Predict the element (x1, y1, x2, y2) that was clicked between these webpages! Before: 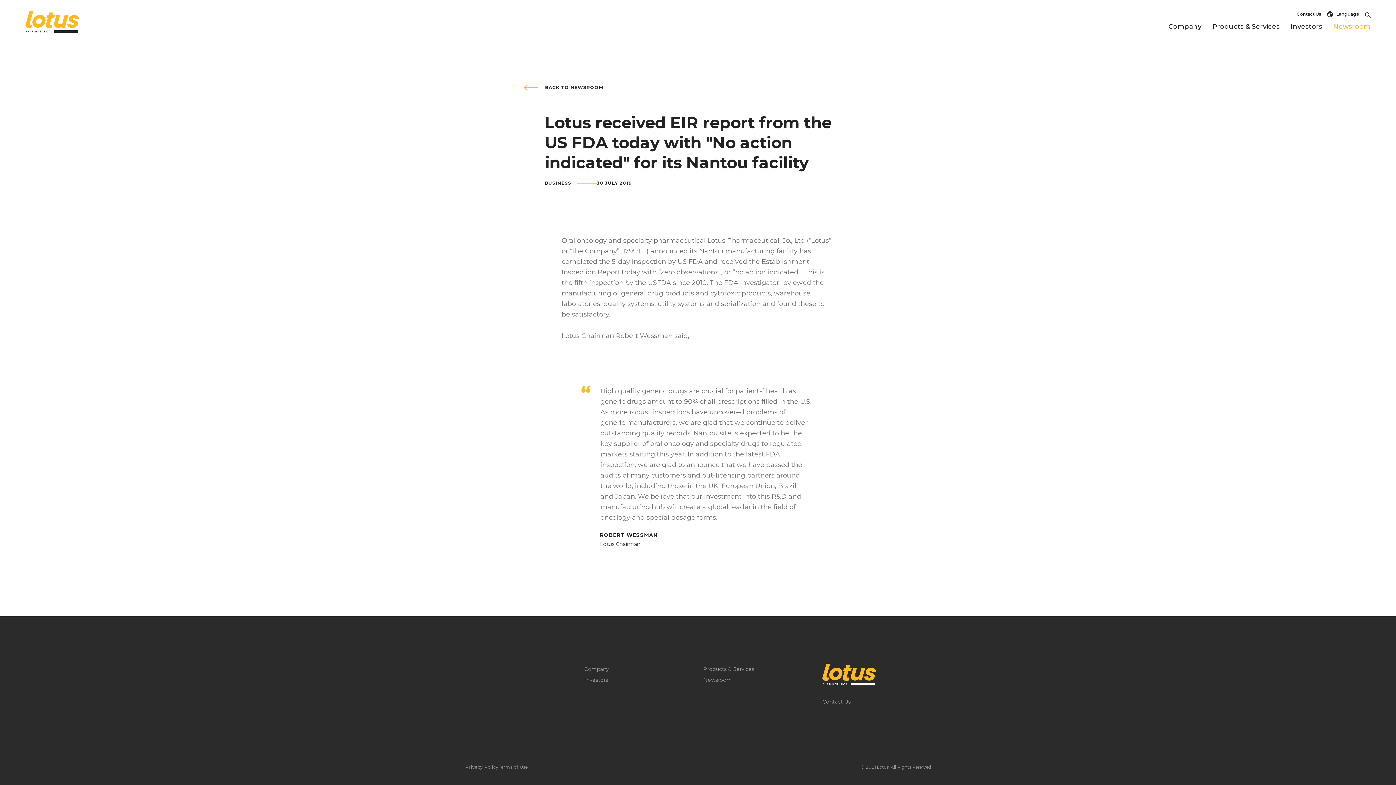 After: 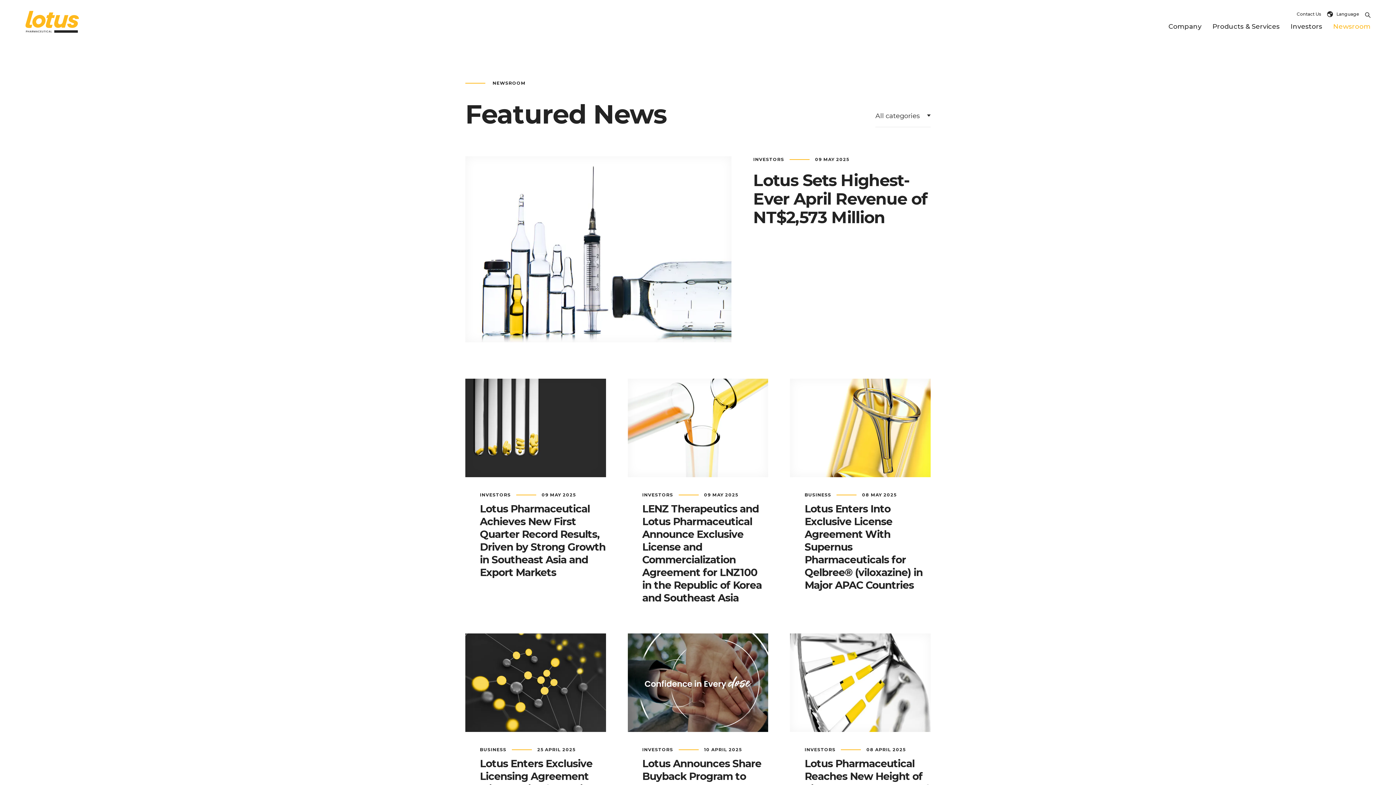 Action: label: BACK TO NEWSROOM bbox: (524, 84, 603, 90)